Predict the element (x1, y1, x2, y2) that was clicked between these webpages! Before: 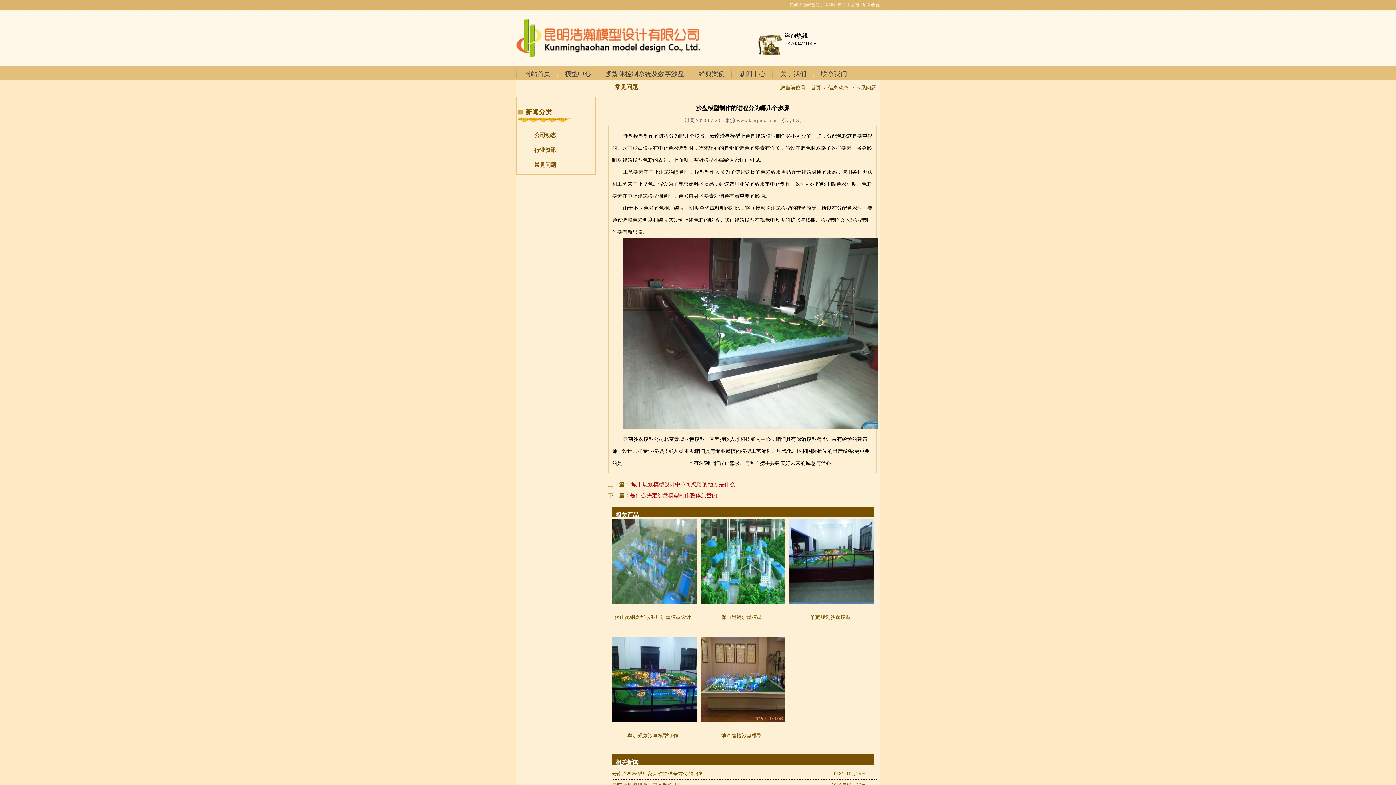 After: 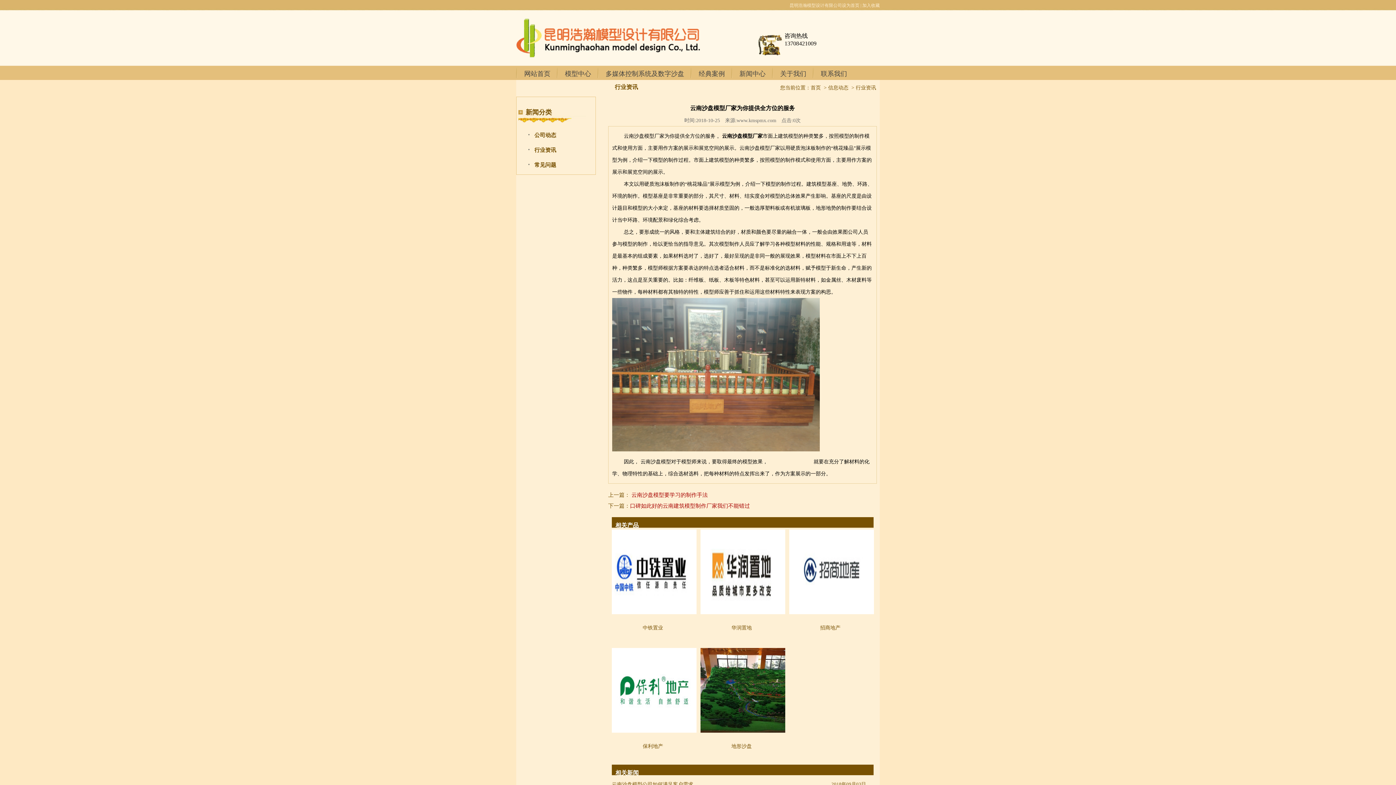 Action: bbox: (612, 771, 703, 777) label: 云南沙盘模型厂家为你提供全方位的服务